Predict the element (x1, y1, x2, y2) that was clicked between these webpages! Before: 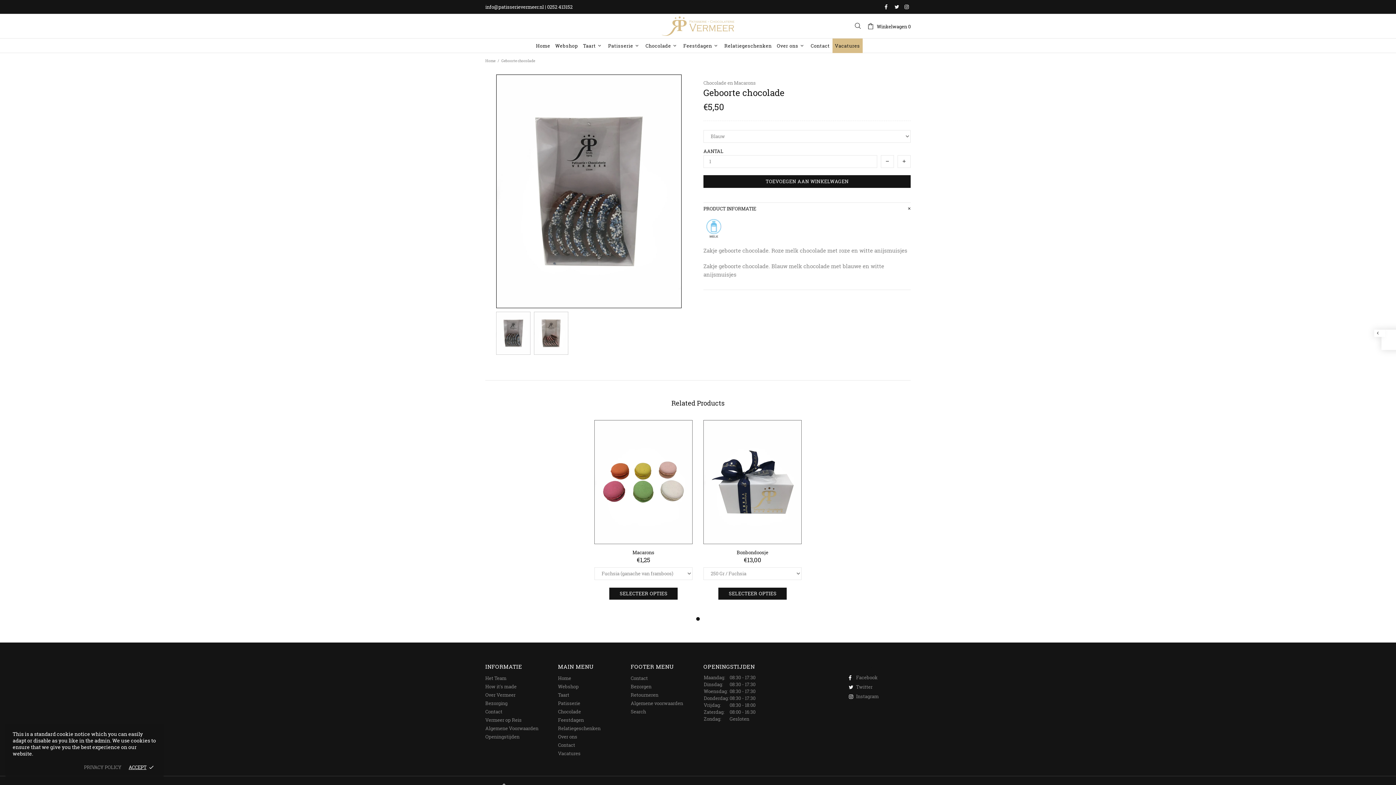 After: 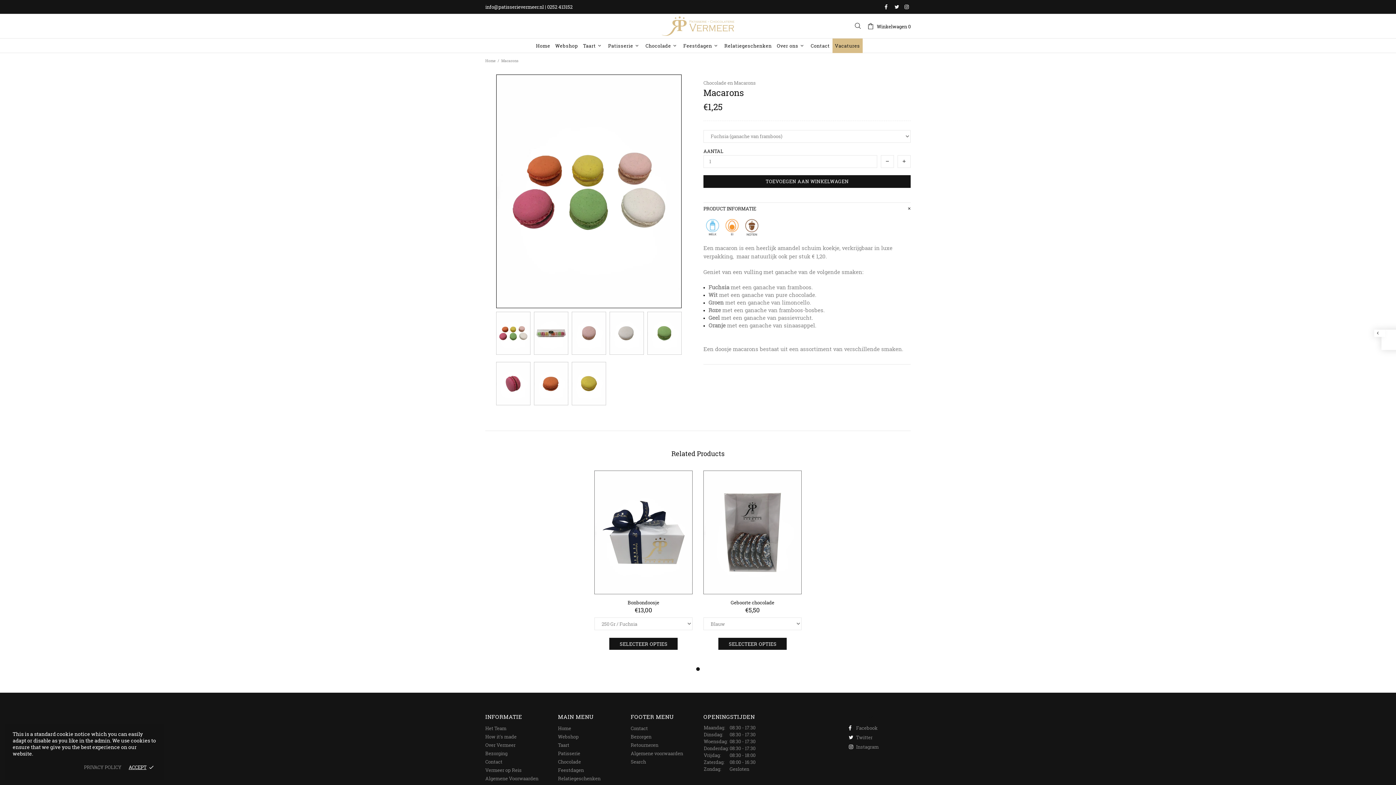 Action: bbox: (609, 587, 678, 600) label: SELECTEER OPTIES